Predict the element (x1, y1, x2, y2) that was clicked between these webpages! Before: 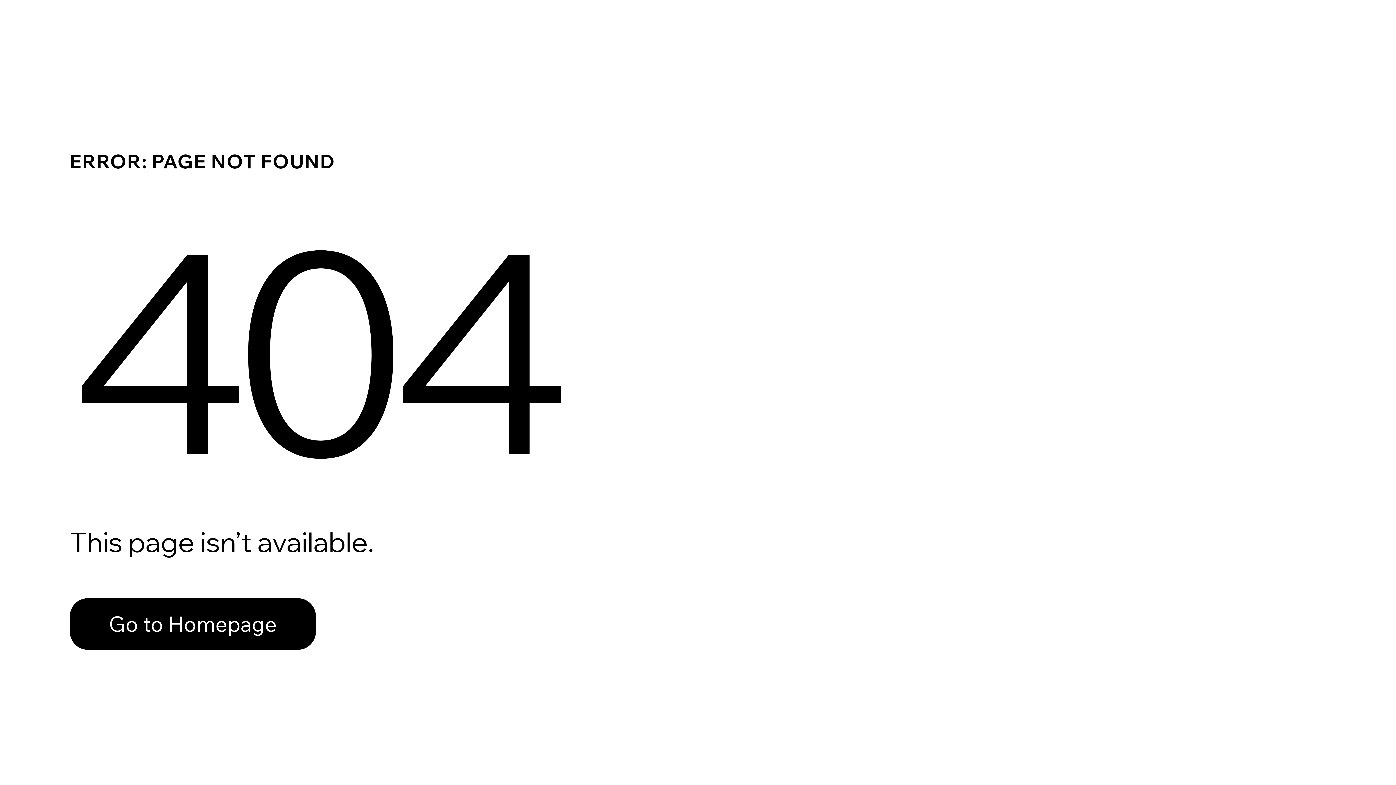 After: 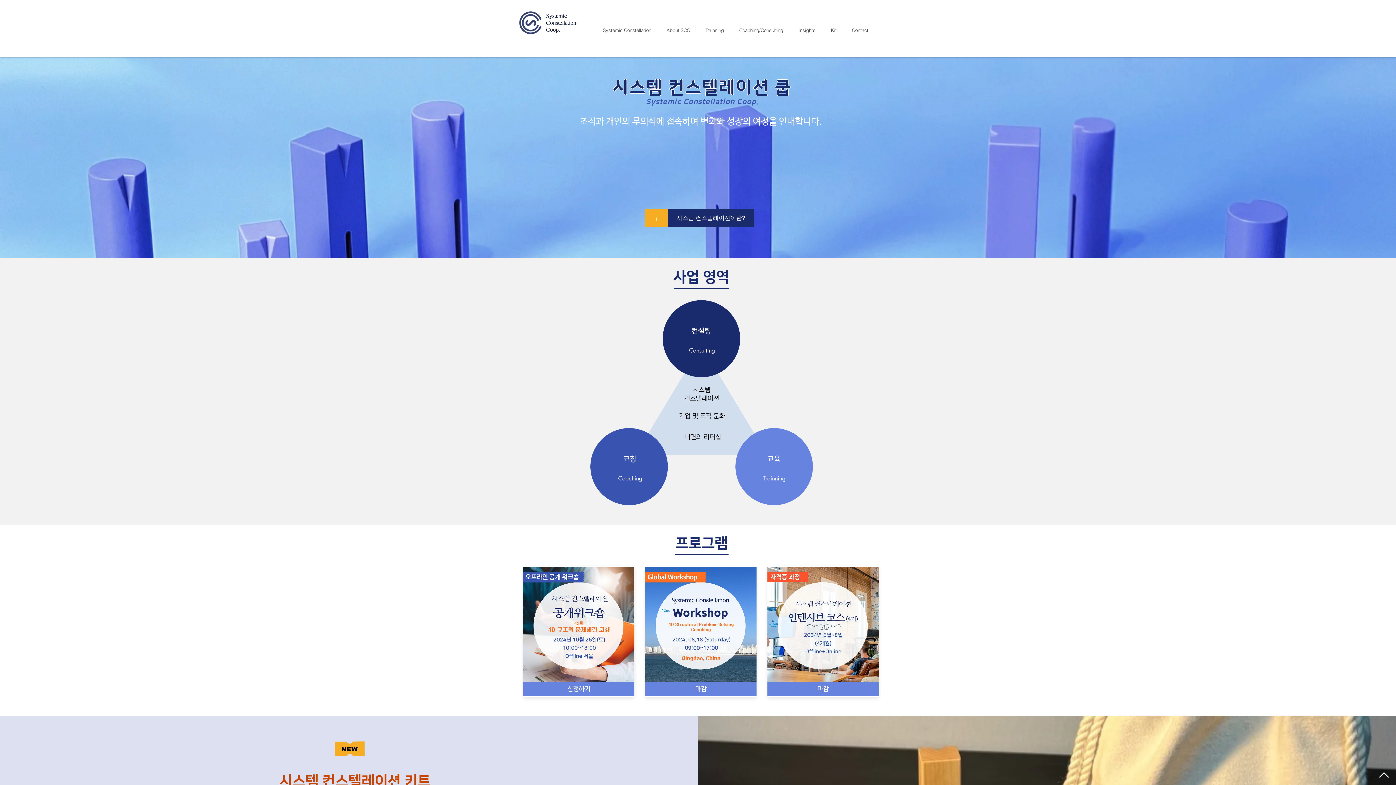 Action: label: Go to Homepage bbox: (69, 582, 768, 659)